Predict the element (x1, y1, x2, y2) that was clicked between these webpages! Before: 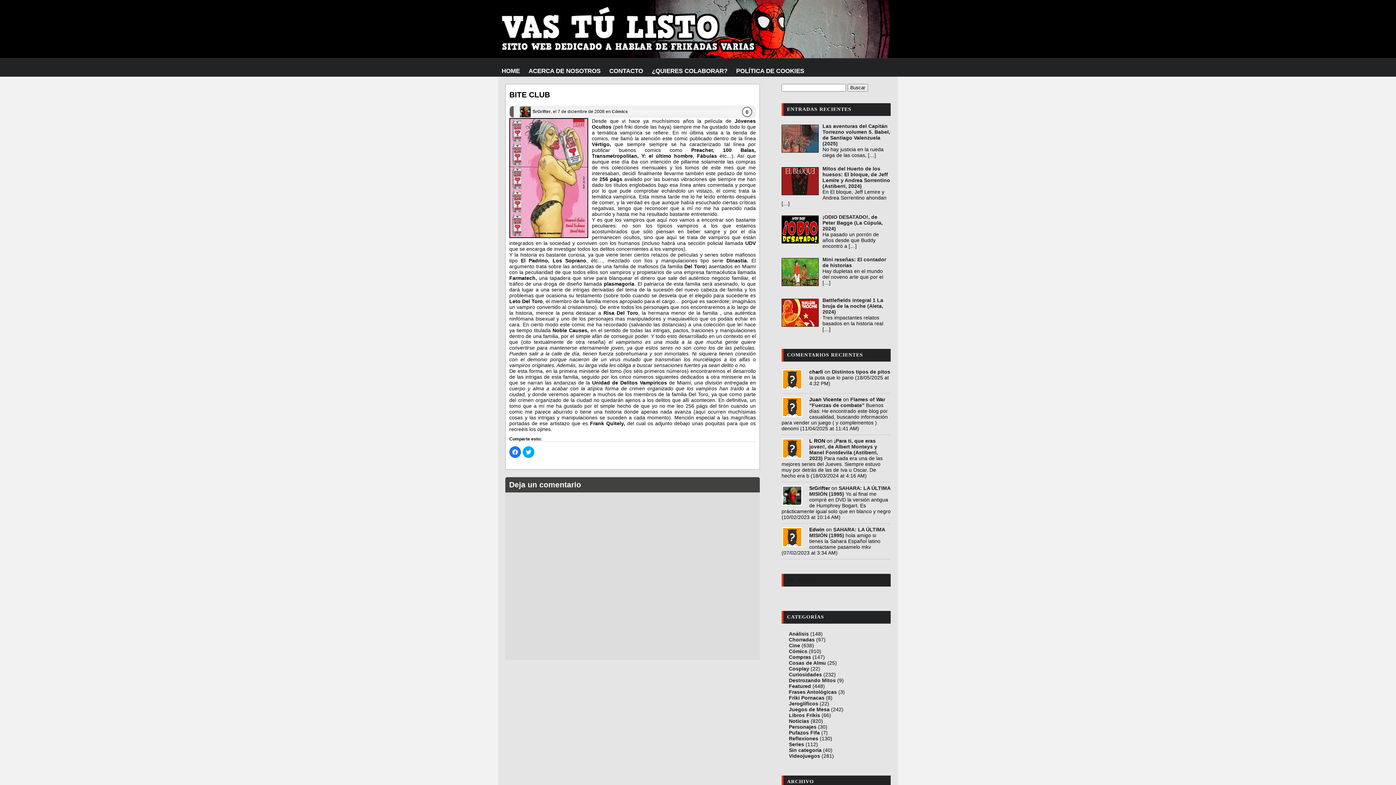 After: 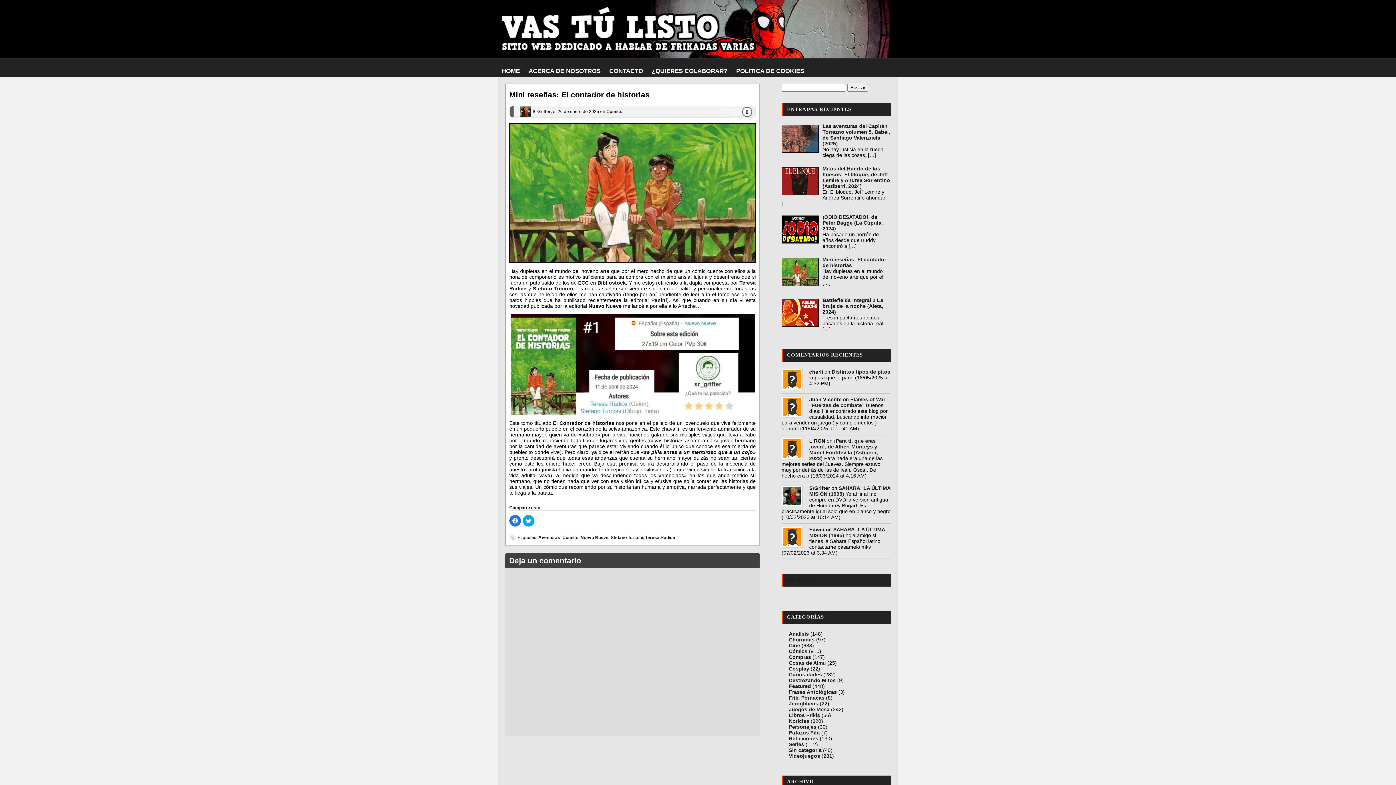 Action: bbox: (822, 256, 886, 268) label: Mini reseñas: El contador de historias